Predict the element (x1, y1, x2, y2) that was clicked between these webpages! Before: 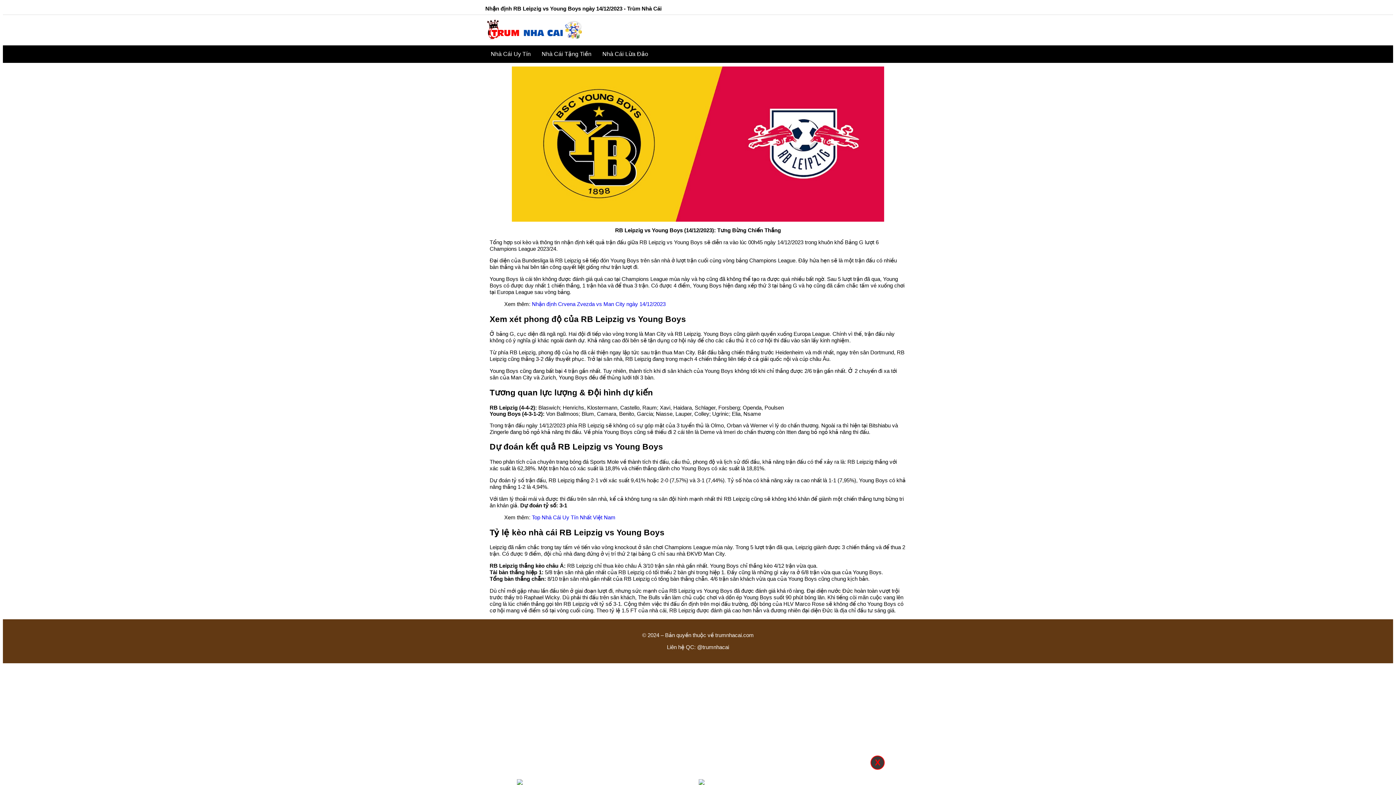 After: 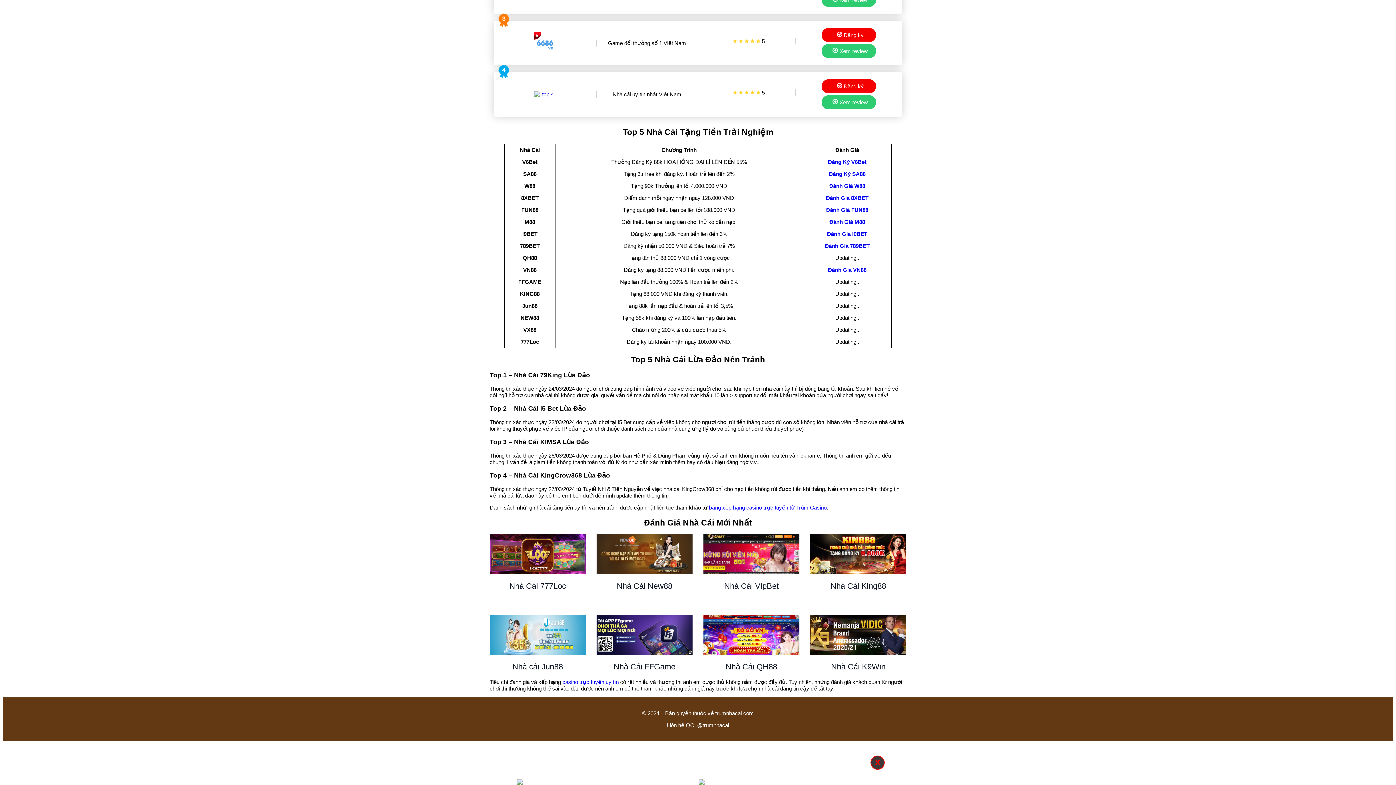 Action: bbox: (597, 45, 653, 62) label: Nhà Cái Lừa Đảo